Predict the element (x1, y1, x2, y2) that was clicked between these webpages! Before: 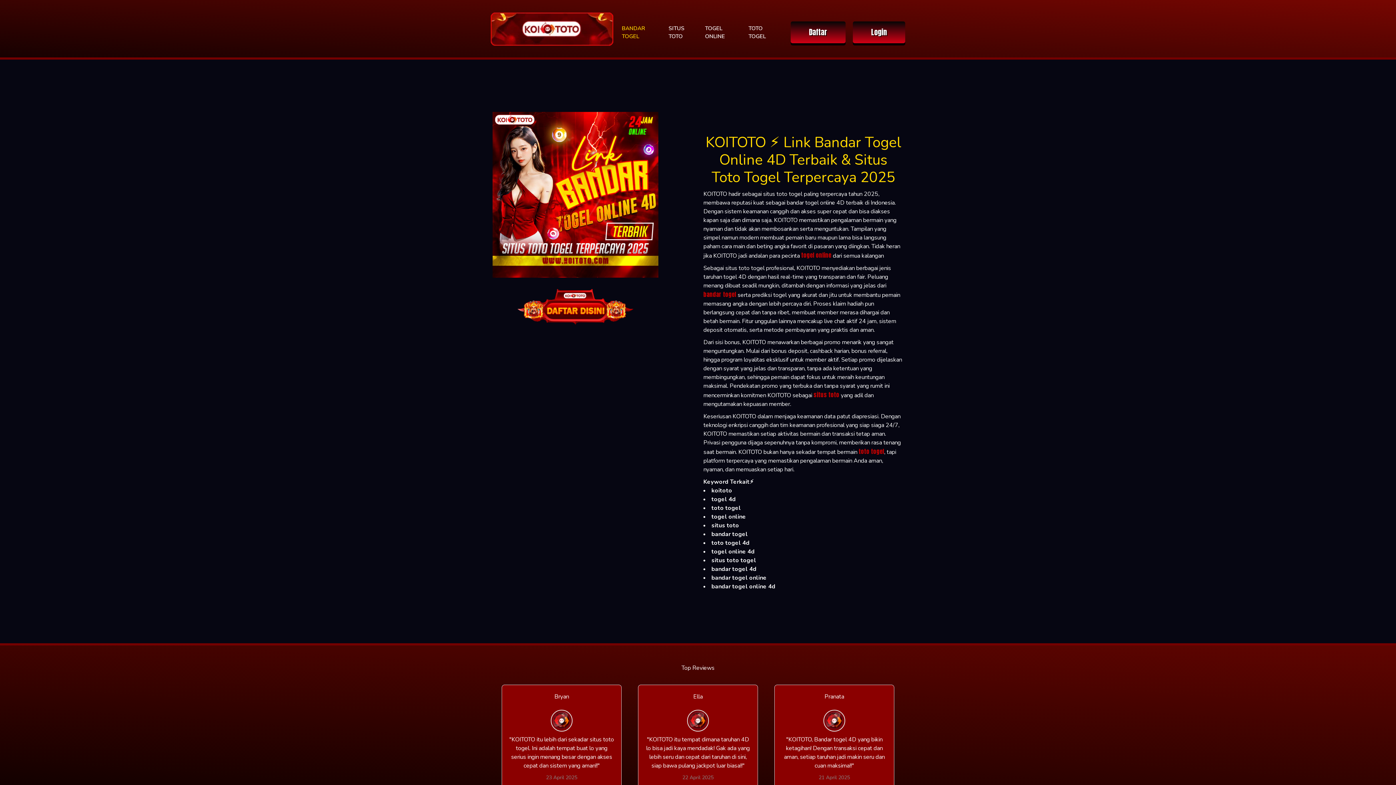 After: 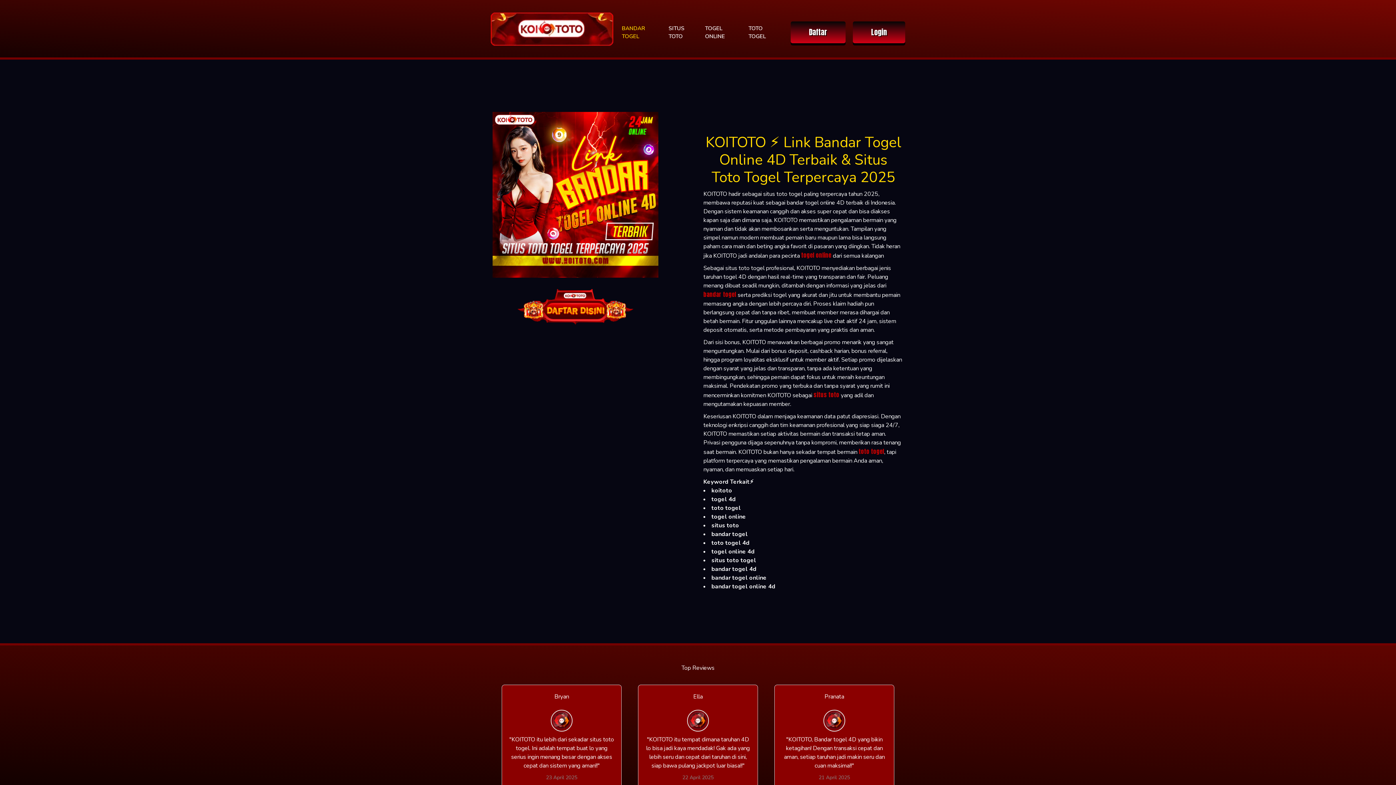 Action: bbox: (619, 21, 665, 43) label: BANDAR TOGEL